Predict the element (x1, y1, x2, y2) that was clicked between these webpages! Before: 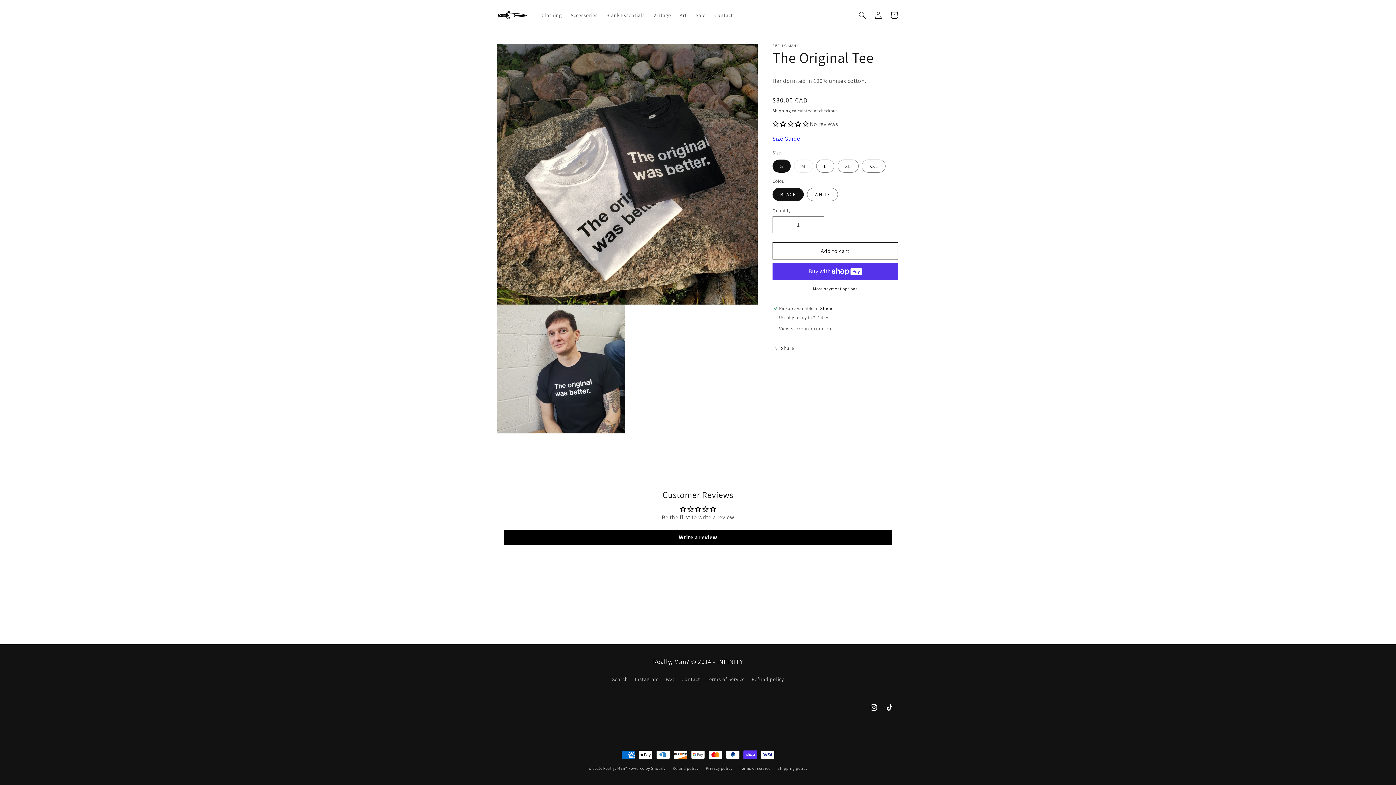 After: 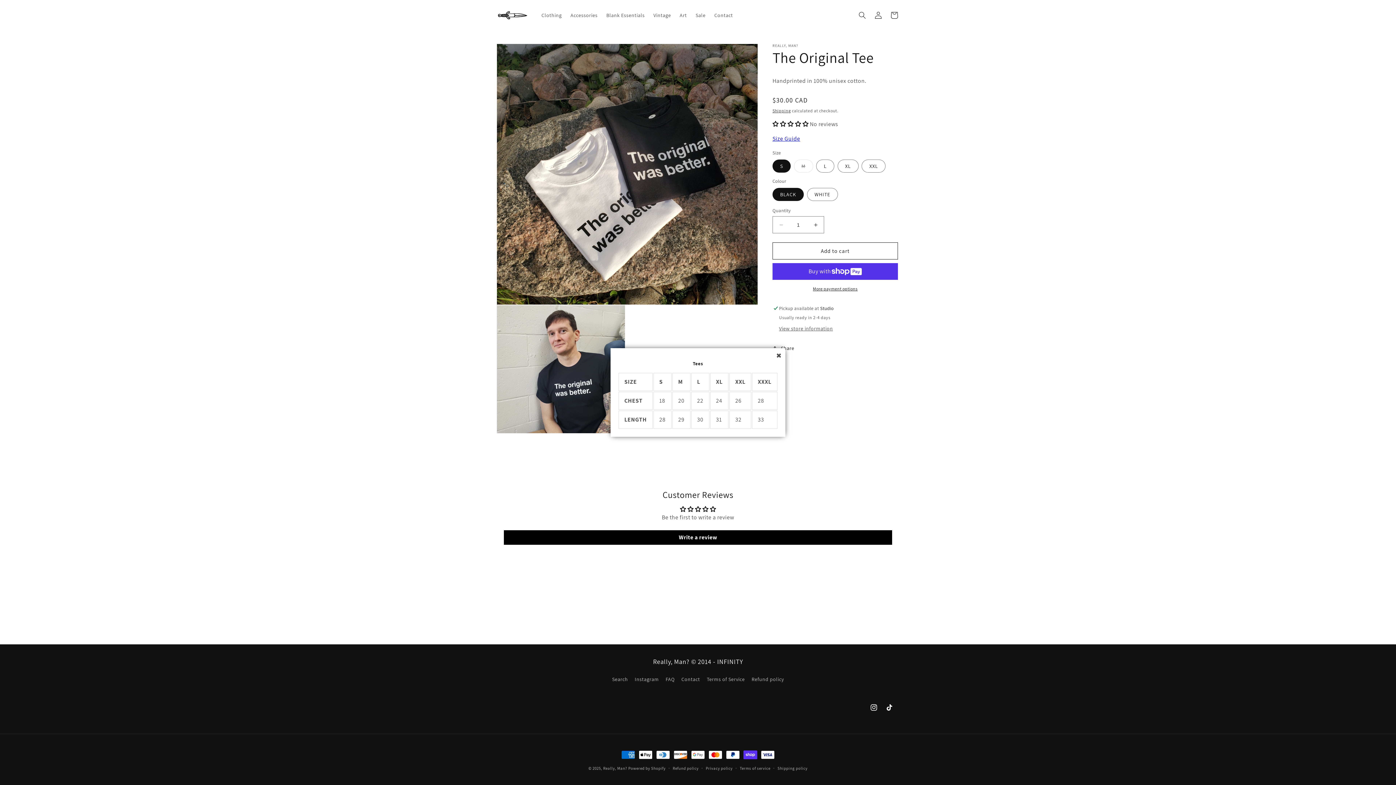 Action: bbox: (772, 134, 800, 142) label: Size Guide